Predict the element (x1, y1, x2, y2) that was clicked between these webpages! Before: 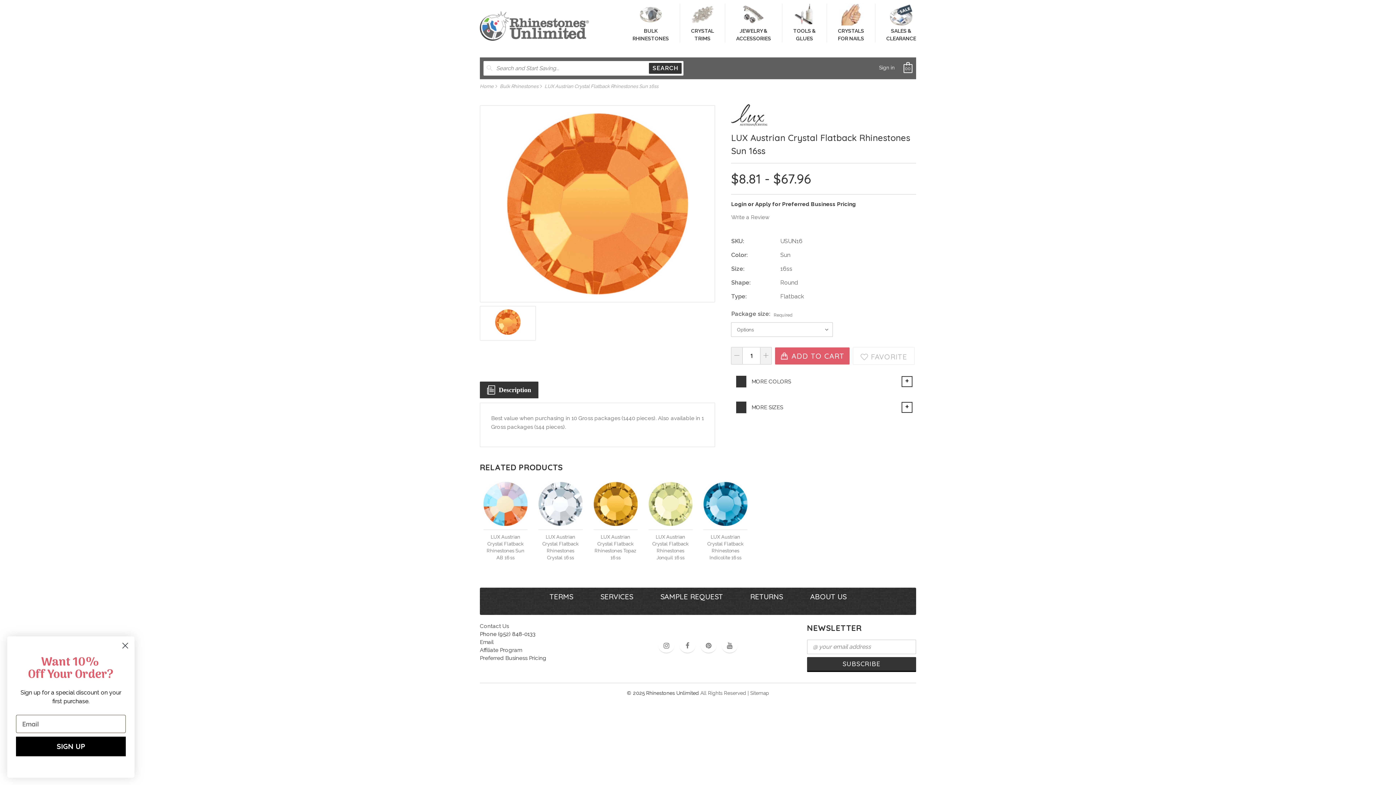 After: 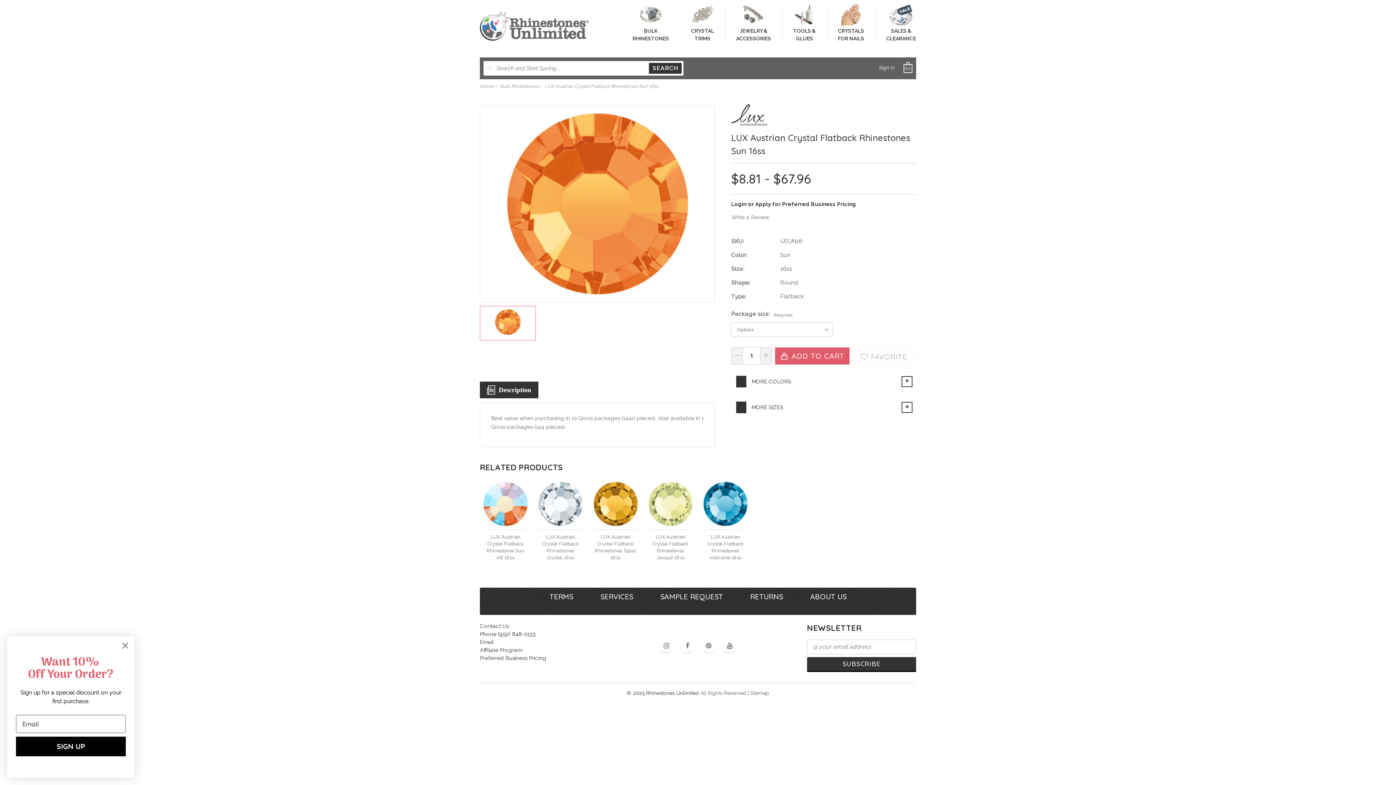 Action: bbox: (494, 310, 521, 334)